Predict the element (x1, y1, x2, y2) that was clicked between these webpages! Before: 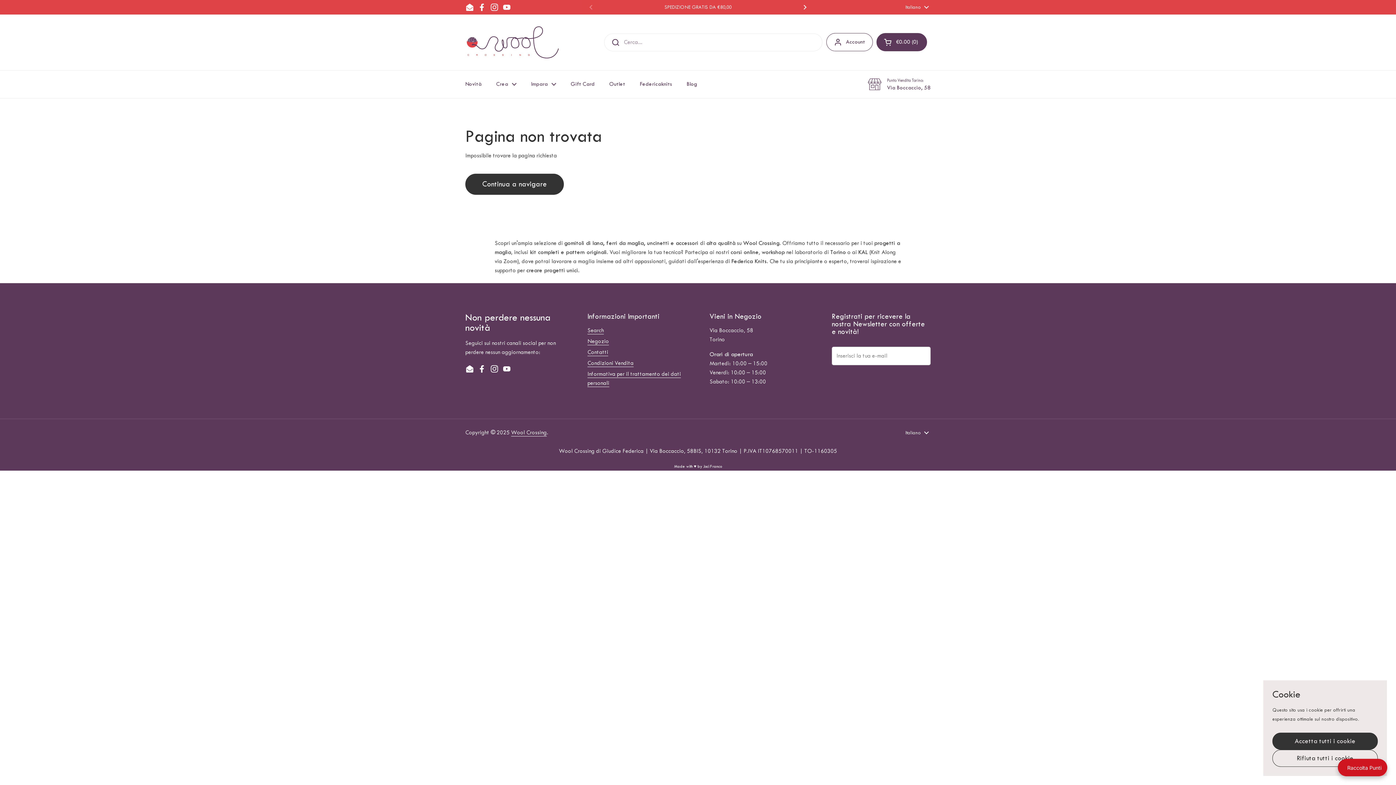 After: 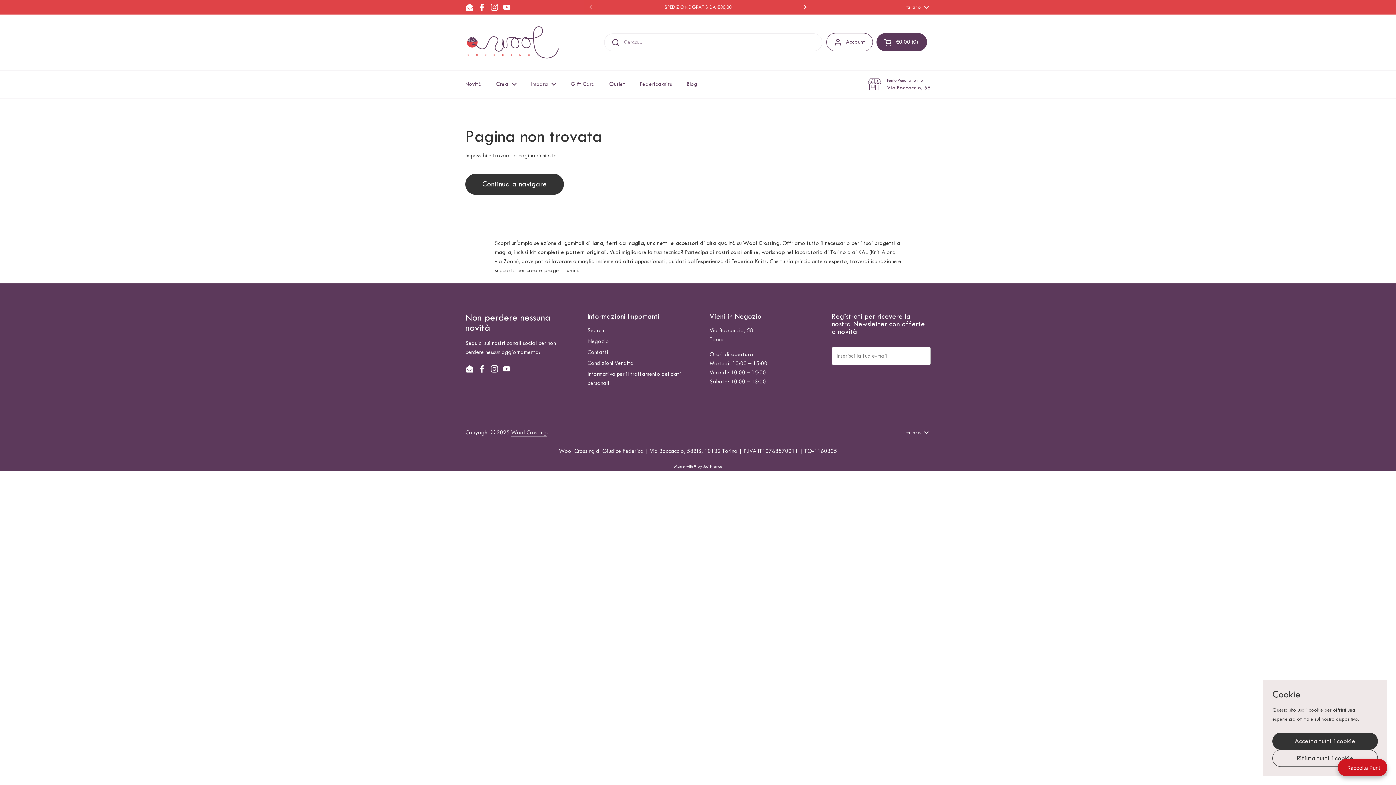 Action: label: YouTube bbox: (502, 2, 511, 11)